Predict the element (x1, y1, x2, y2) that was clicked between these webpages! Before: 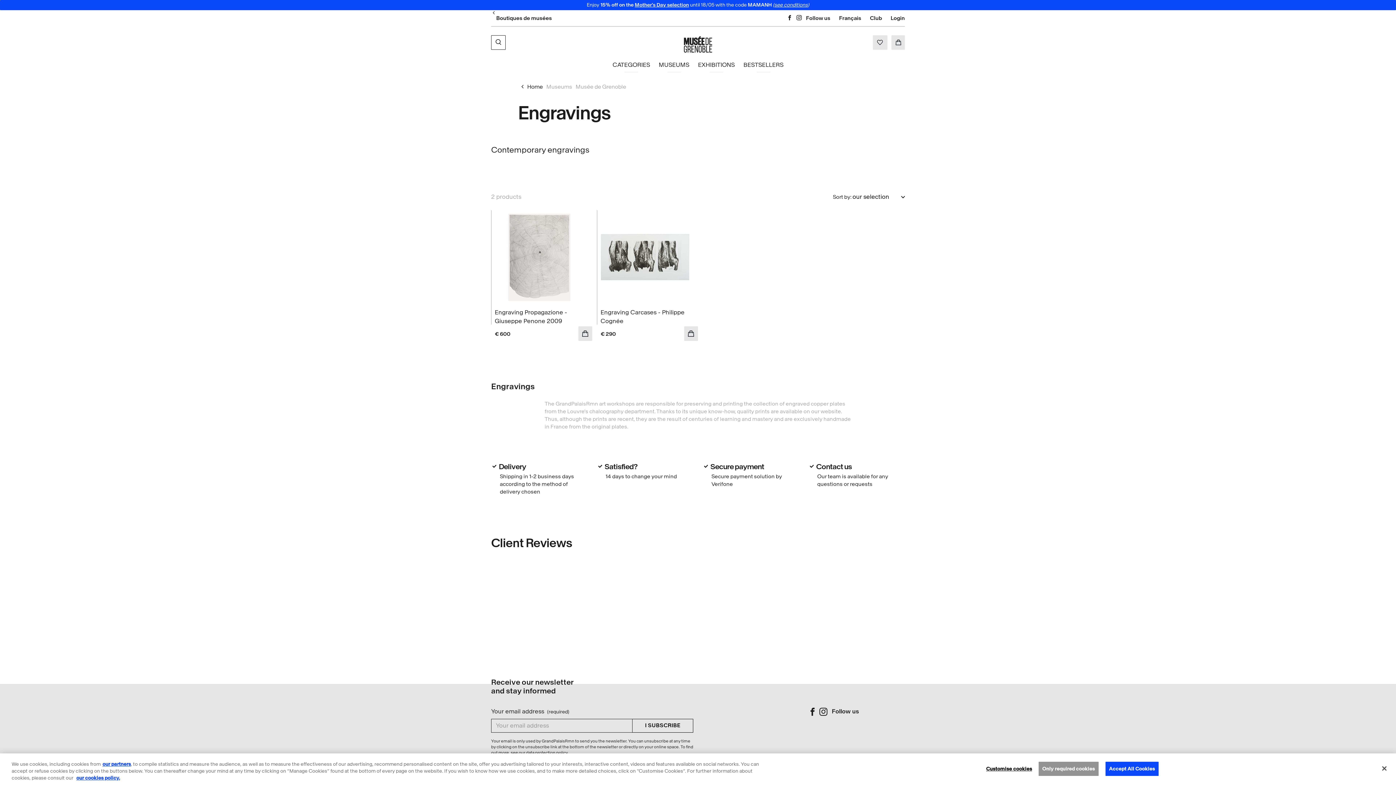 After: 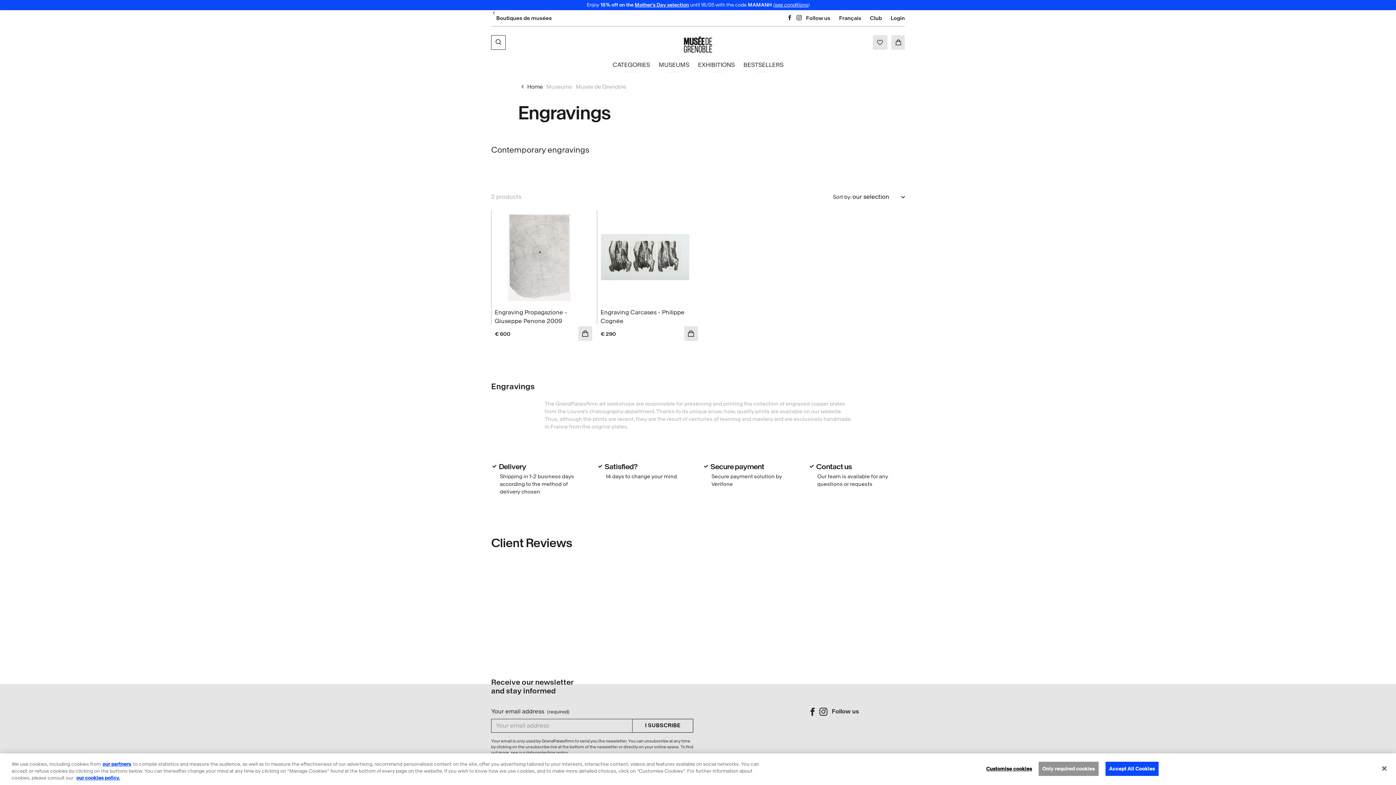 Action: bbox: (819, 707, 830, 715)